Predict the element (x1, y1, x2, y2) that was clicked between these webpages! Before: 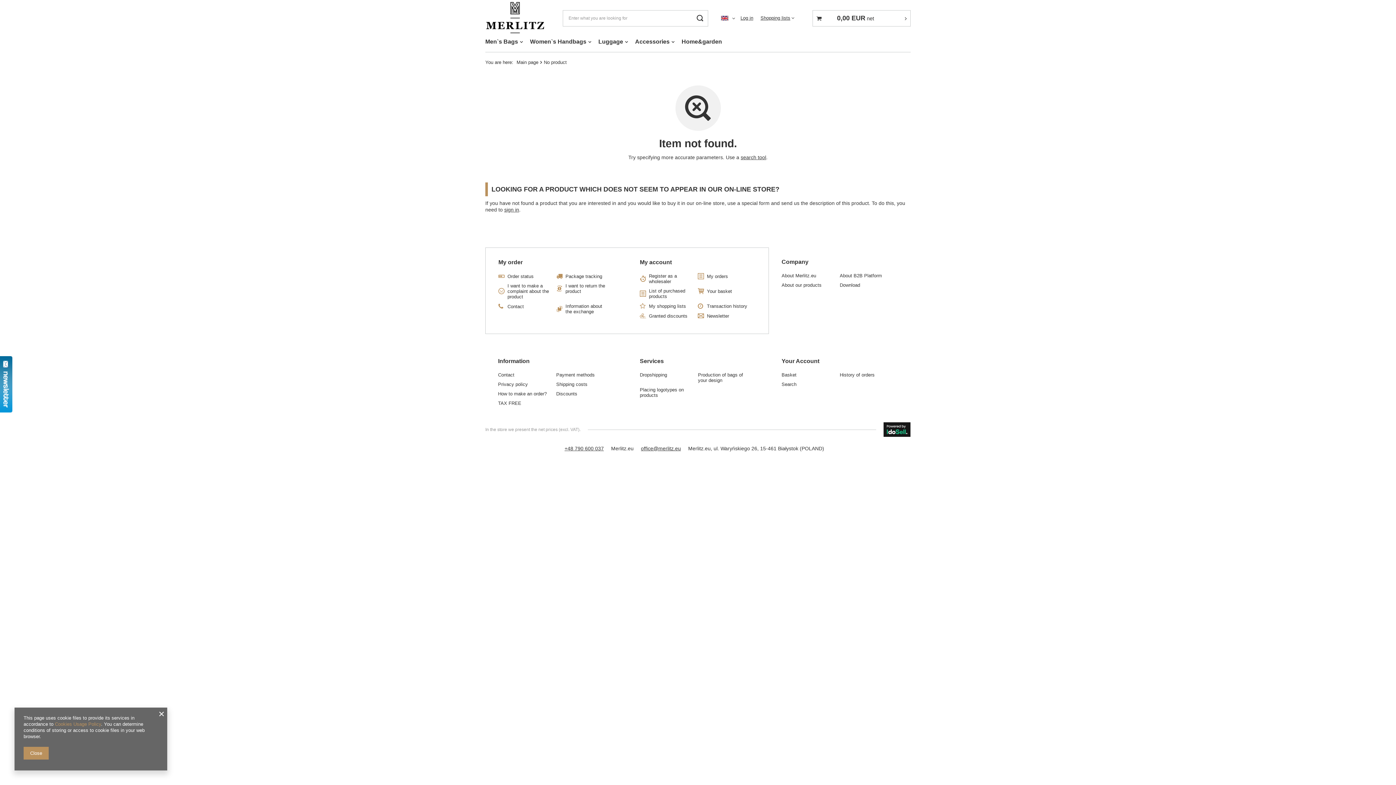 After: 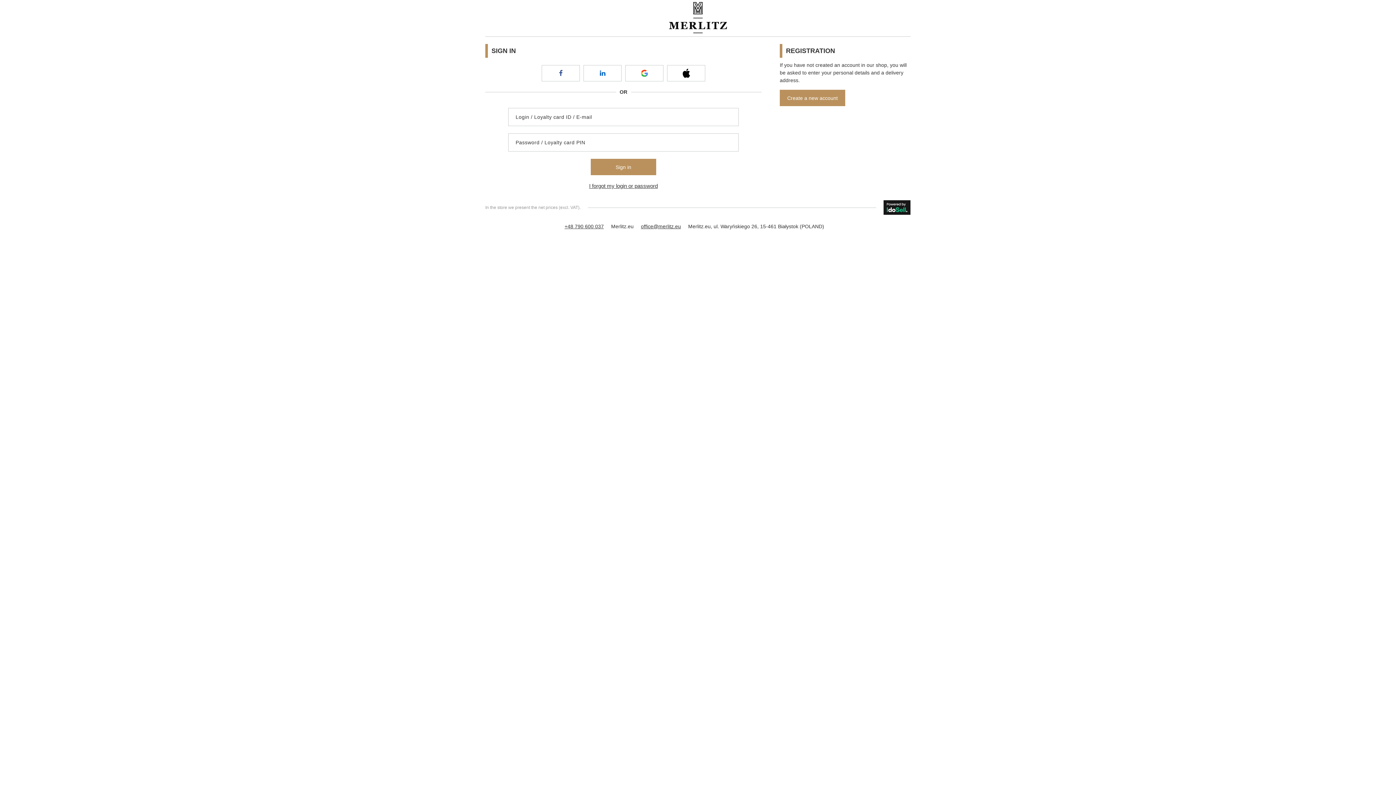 Action: label: Transaction history bbox: (707, 303, 750, 309)